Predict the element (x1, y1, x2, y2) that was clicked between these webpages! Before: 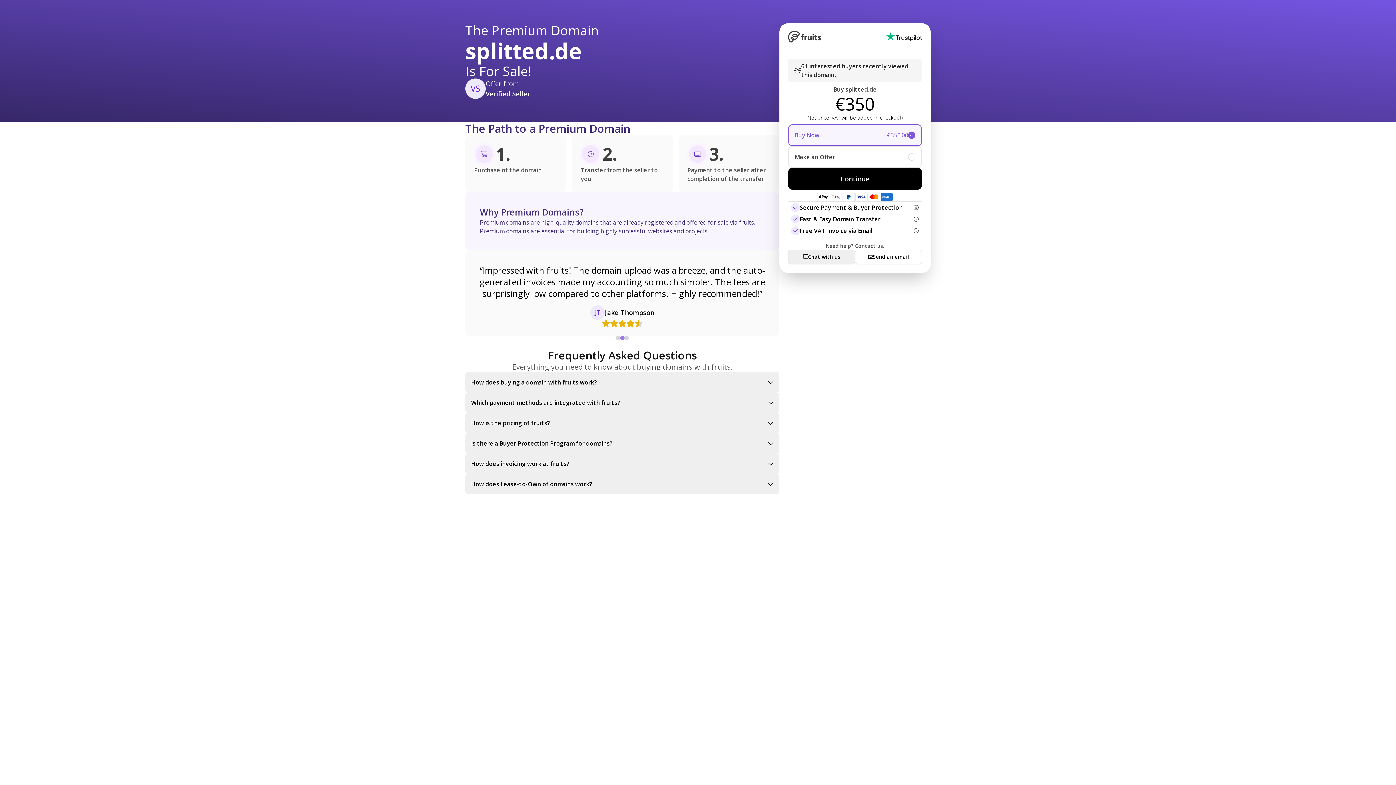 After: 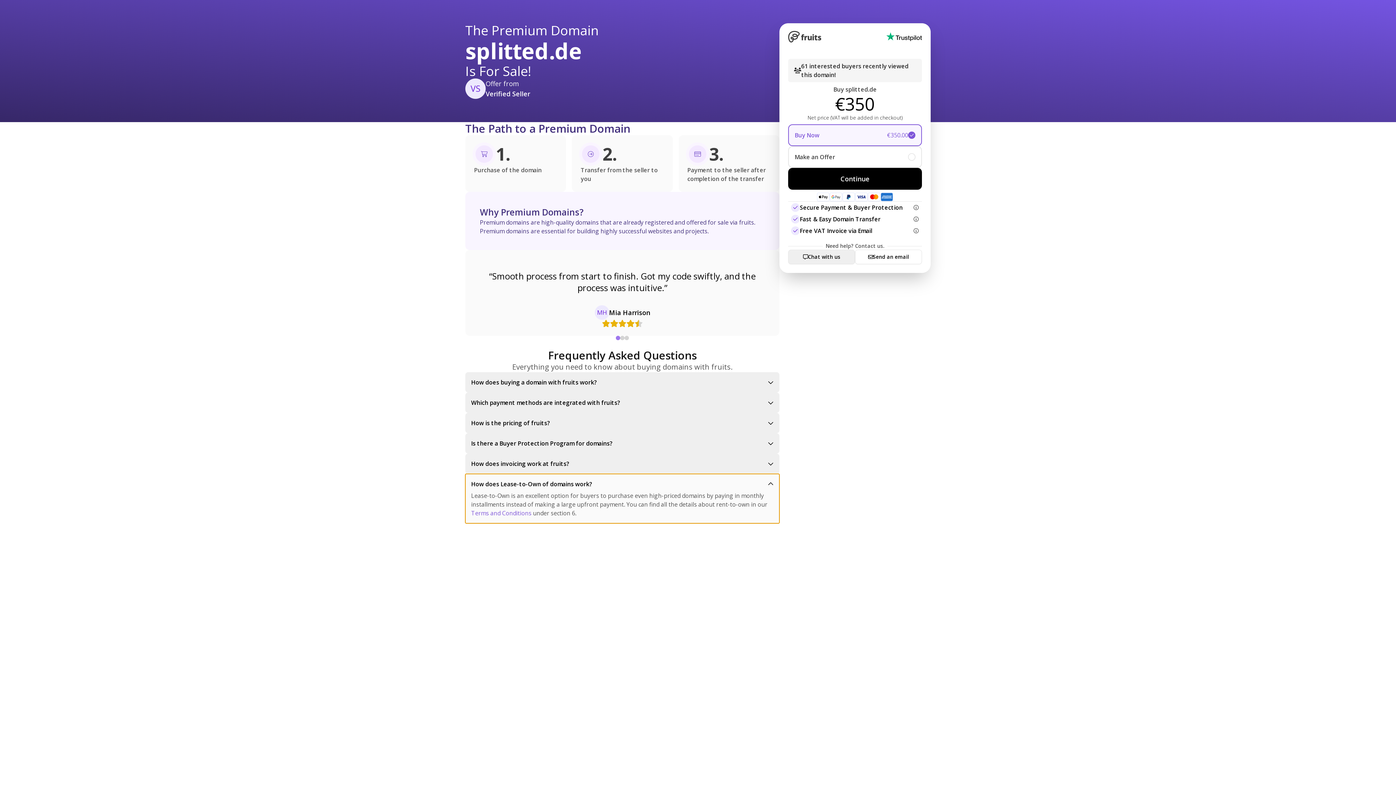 Action: label: How does Lease-to-Own of domains work?
Lease-to-Own is an excellent option for buyers to purchase even high-priced domains by paying in monthly installments instead of making a large upfront payment. You can find all the details about rent-to-own in our Terms and Conditions under section 6. bbox: (465, 474, 779, 494)